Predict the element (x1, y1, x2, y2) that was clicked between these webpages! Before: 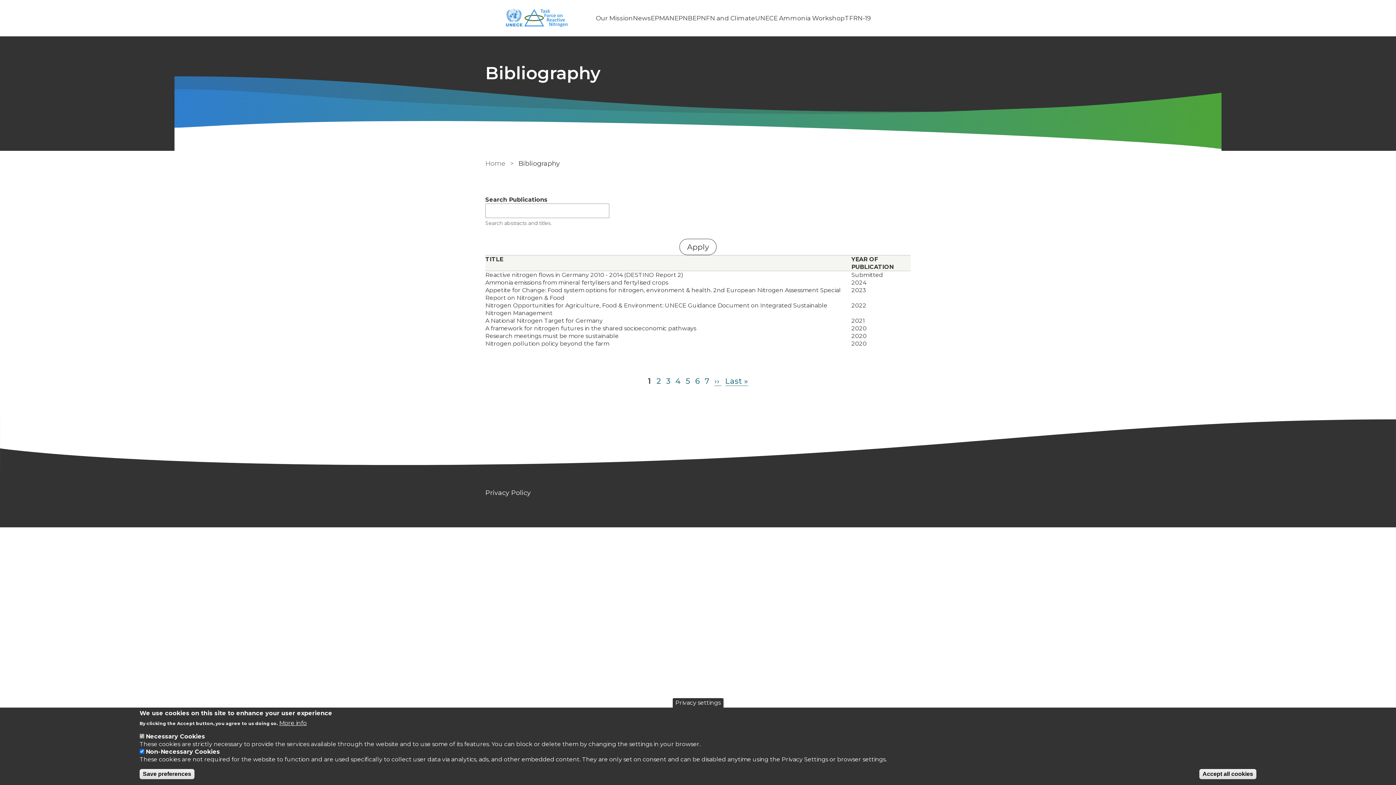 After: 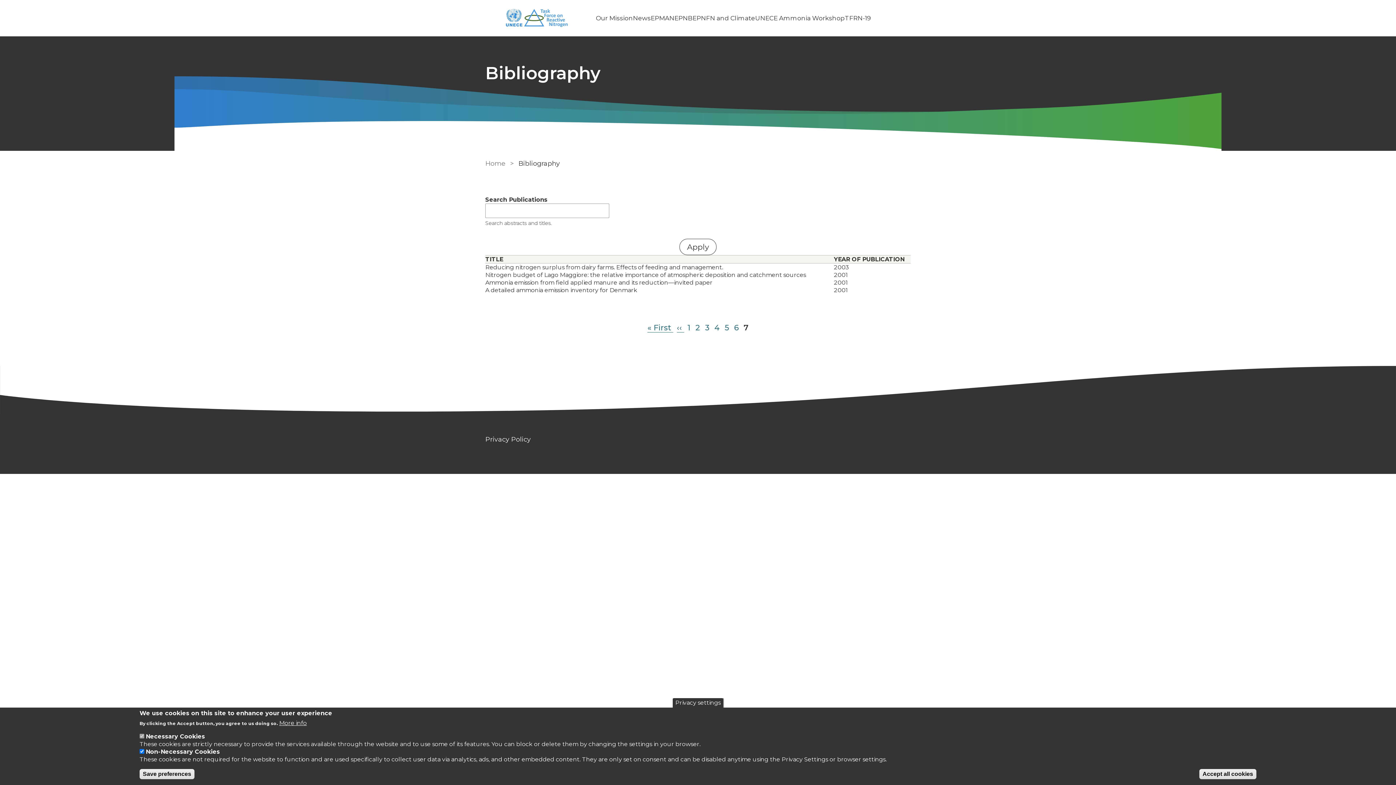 Action: bbox: (725, 376, 748, 386) label: Last page
Last »